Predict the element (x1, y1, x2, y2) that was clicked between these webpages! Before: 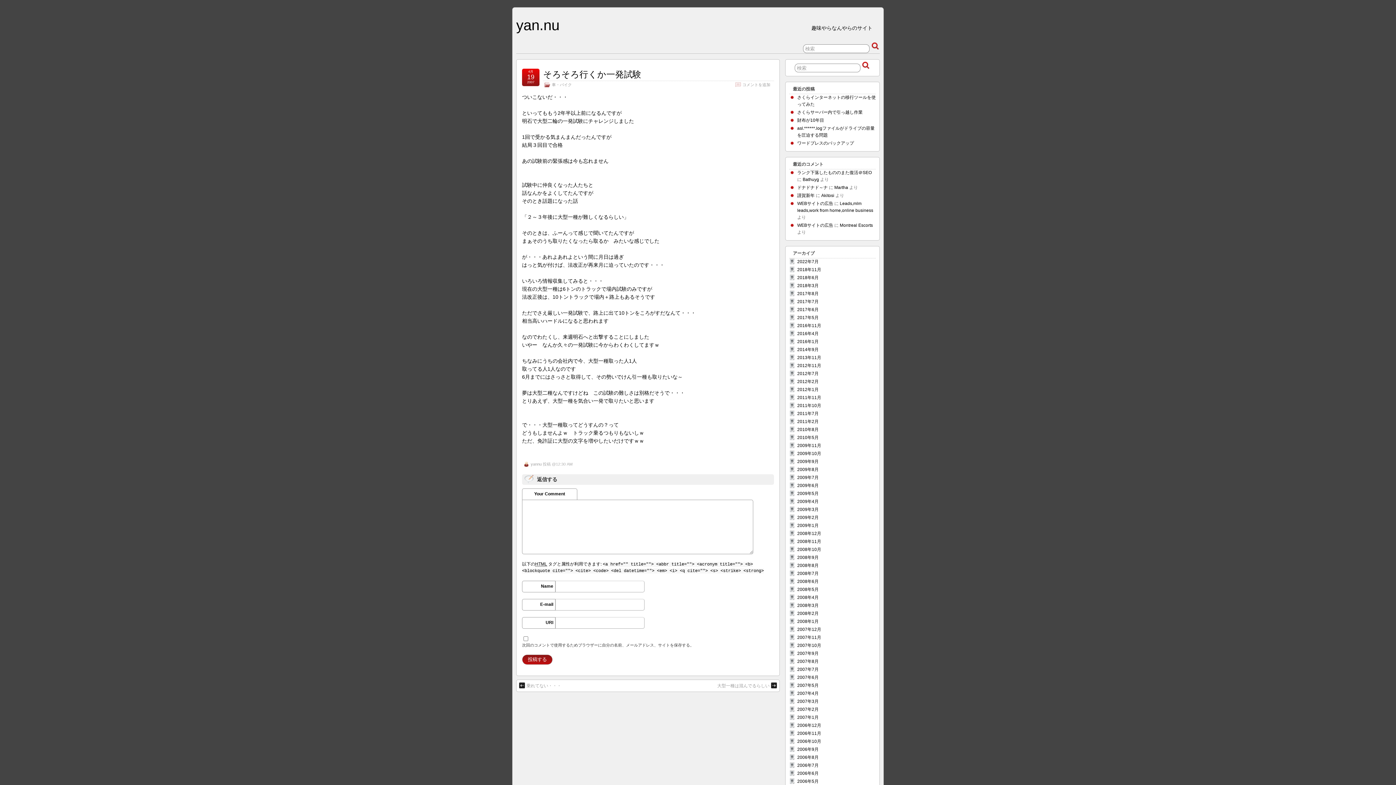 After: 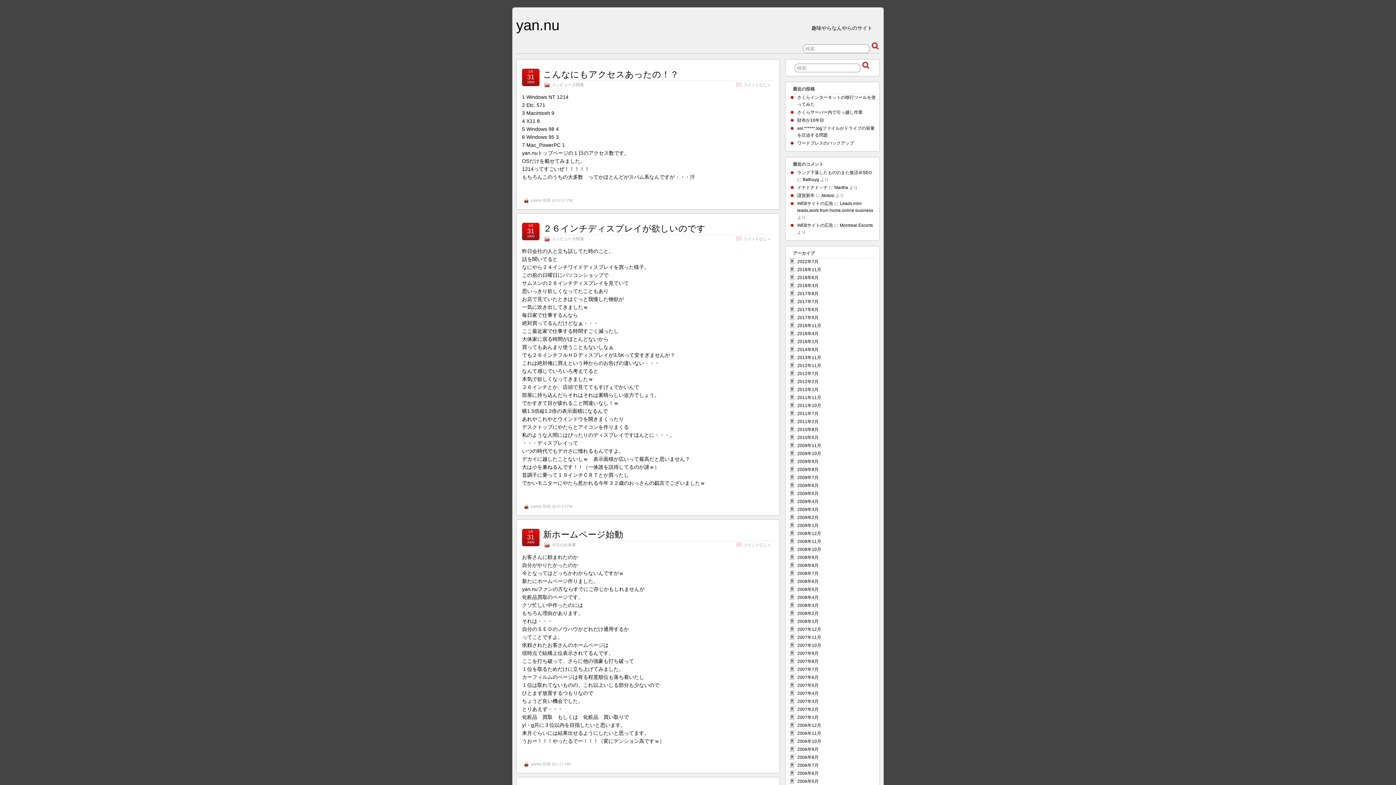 Action: label: 2009年3月 bbox: (797, 507, 818, 512)